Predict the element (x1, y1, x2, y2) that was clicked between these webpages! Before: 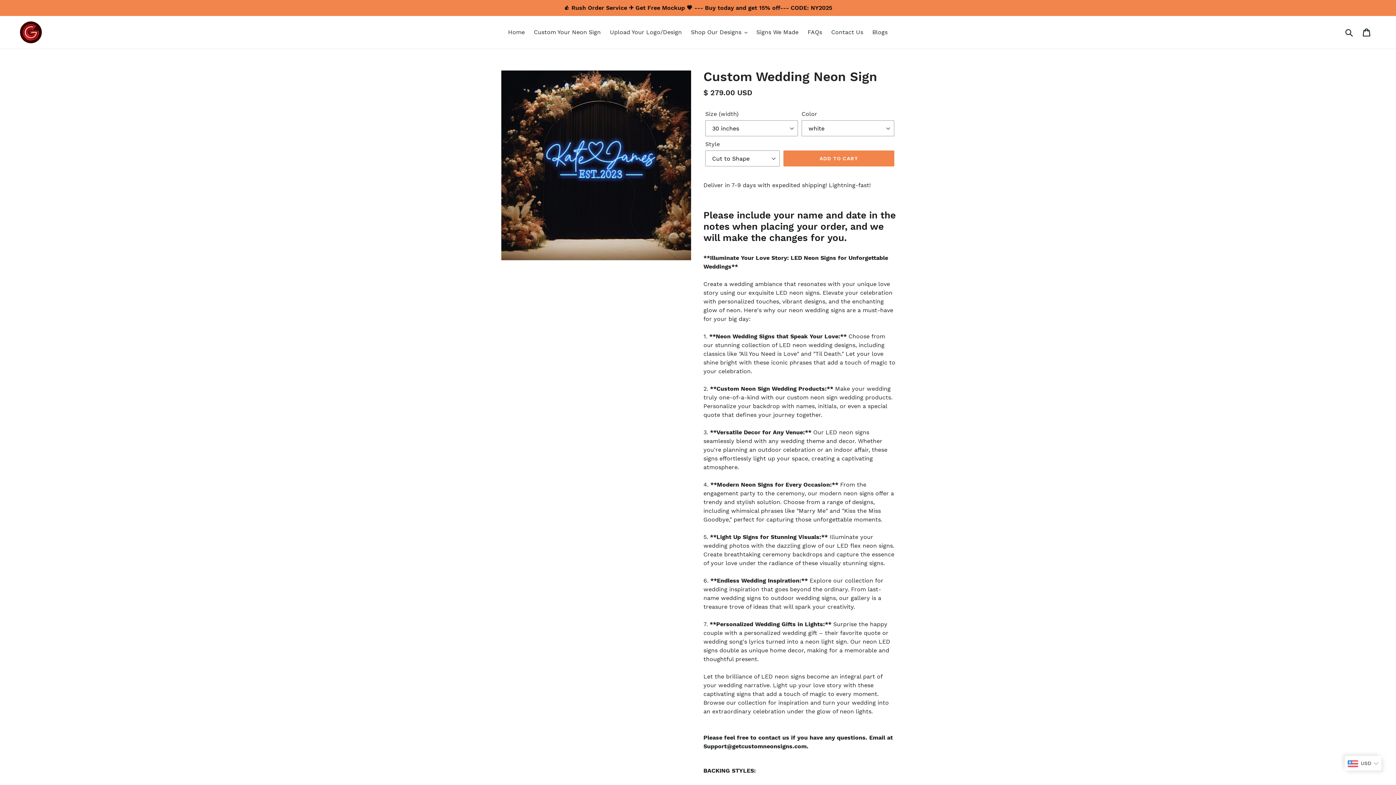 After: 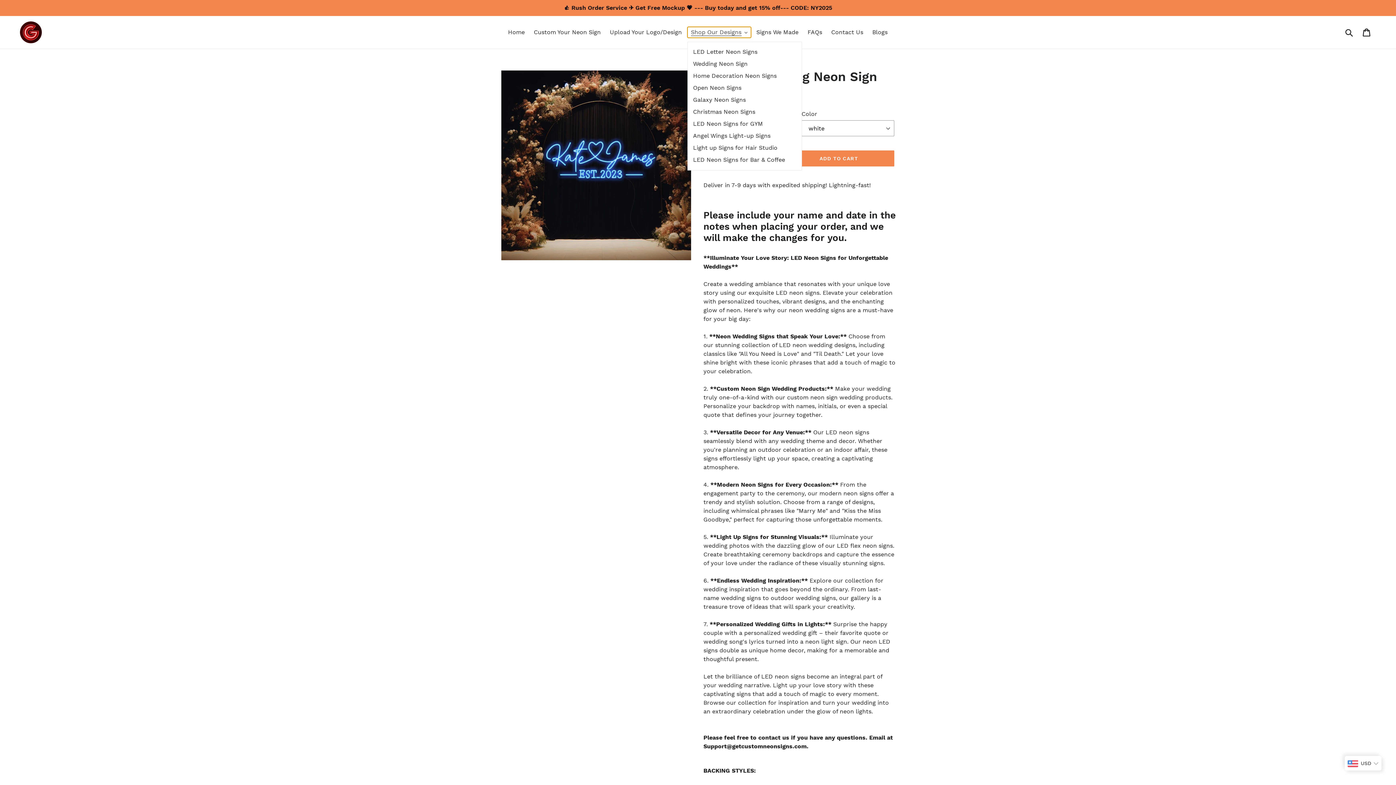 Action: bbox: (687, 26, 751, 37) label: Shop Our Designs